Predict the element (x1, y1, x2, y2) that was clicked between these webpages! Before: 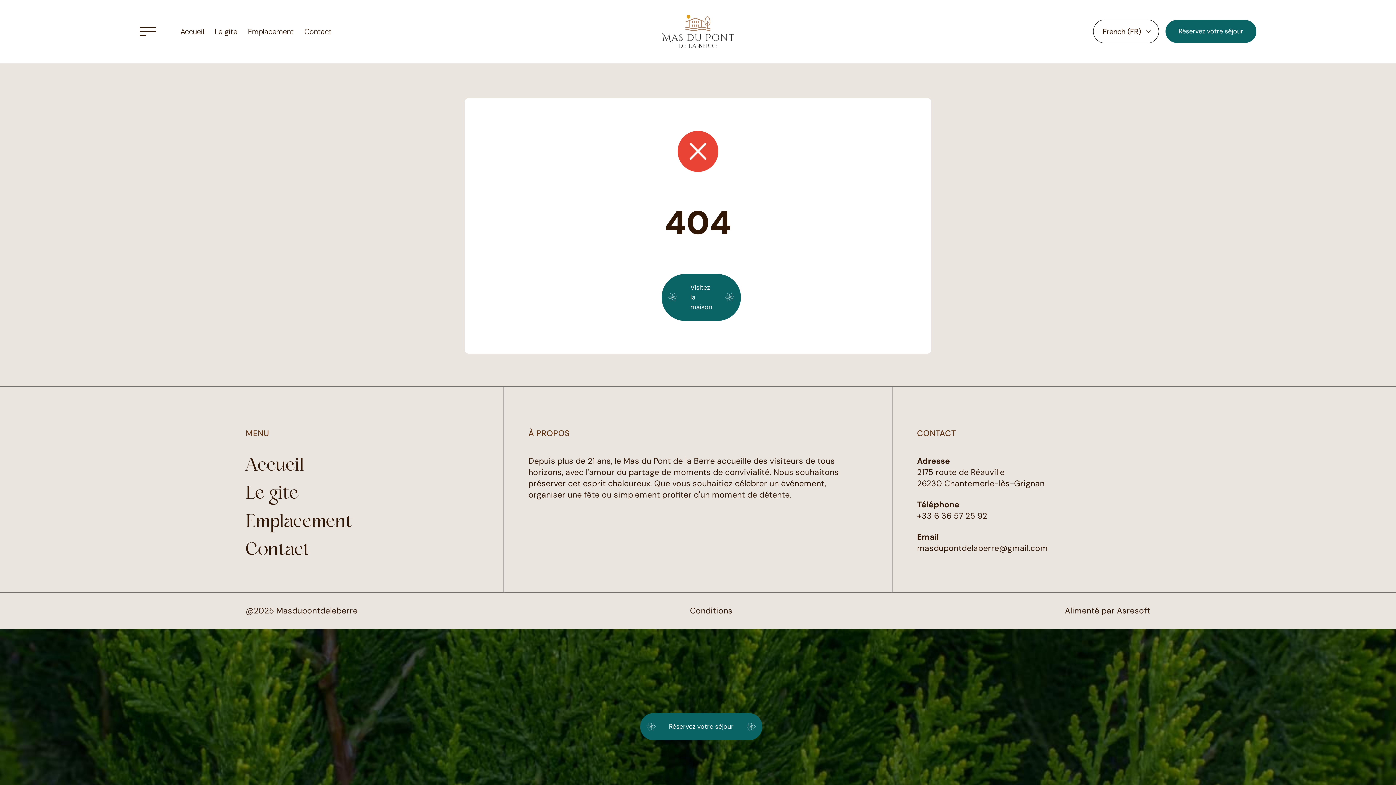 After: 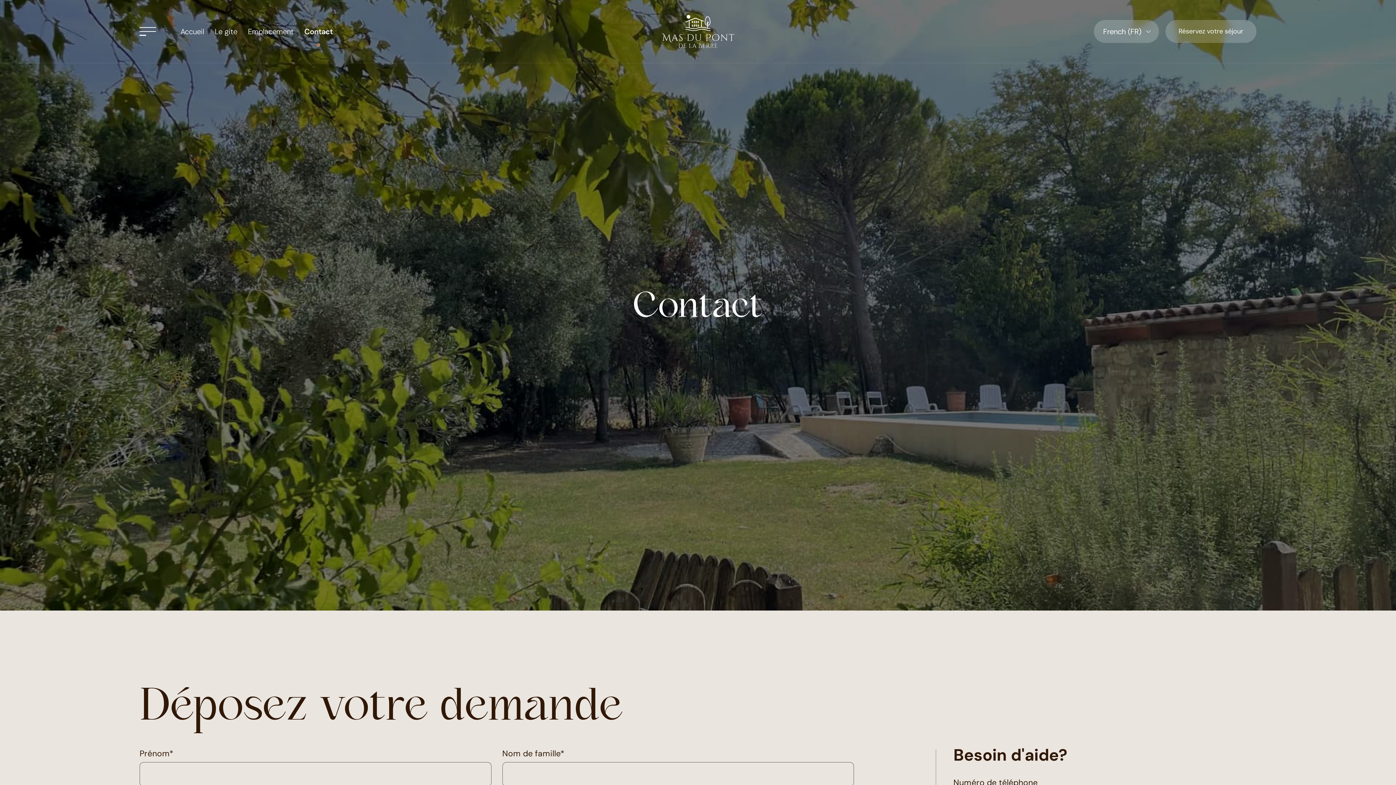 Action: bbox: (304, 16, 331, 46) label: Contact